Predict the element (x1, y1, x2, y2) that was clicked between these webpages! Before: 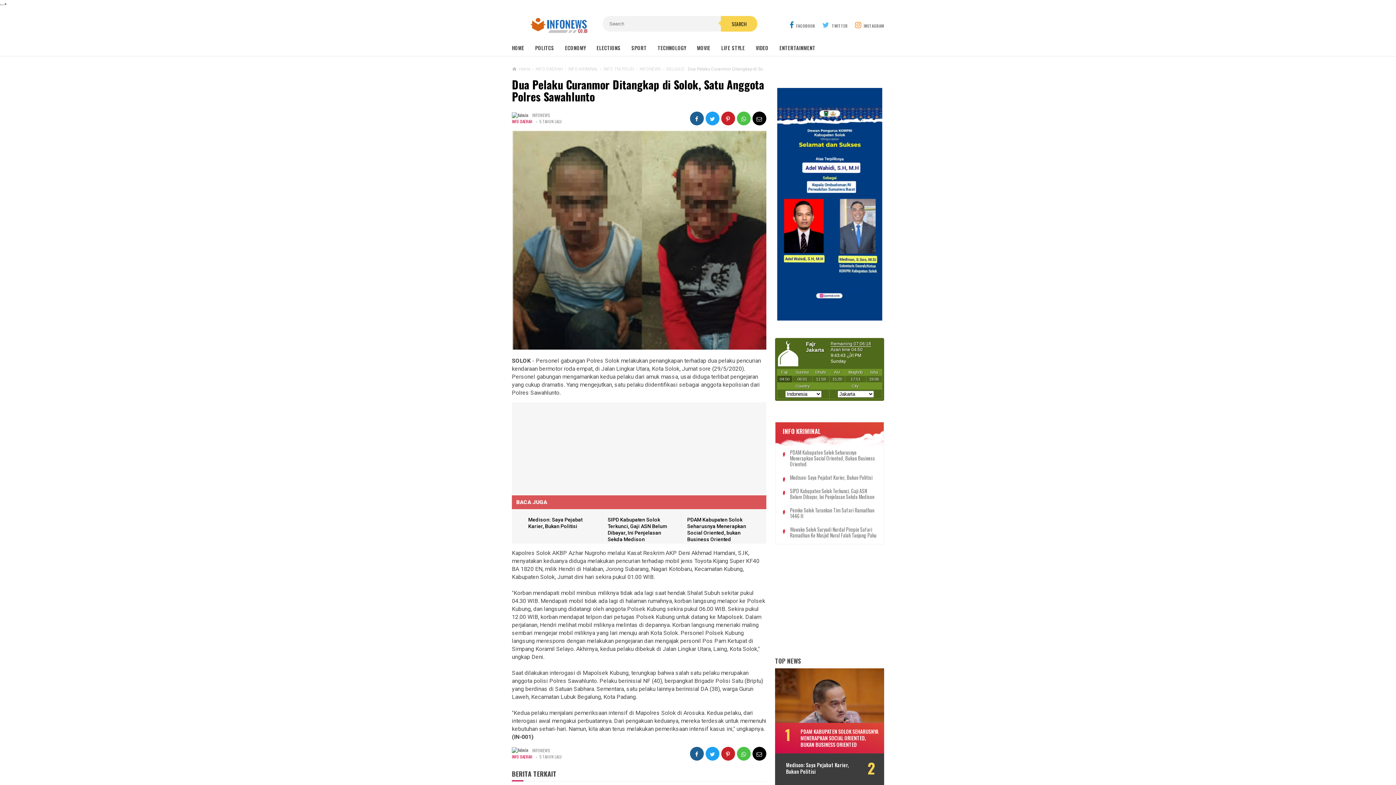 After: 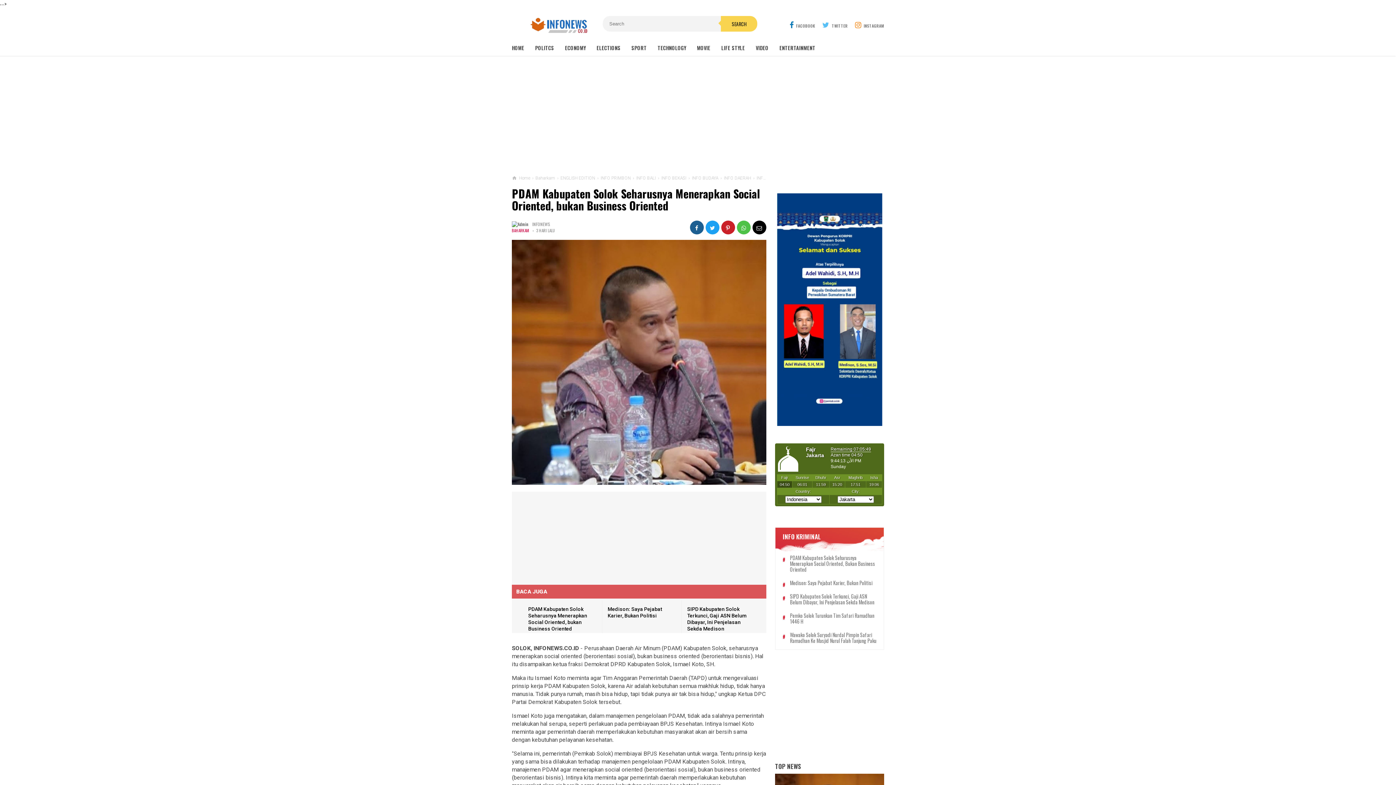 Action: label: PDAM Kabupaten Solok Seharusnya Menerapkan Social Oriented, Bukan Business Oriented bbox: (790, 449, 876, 467)